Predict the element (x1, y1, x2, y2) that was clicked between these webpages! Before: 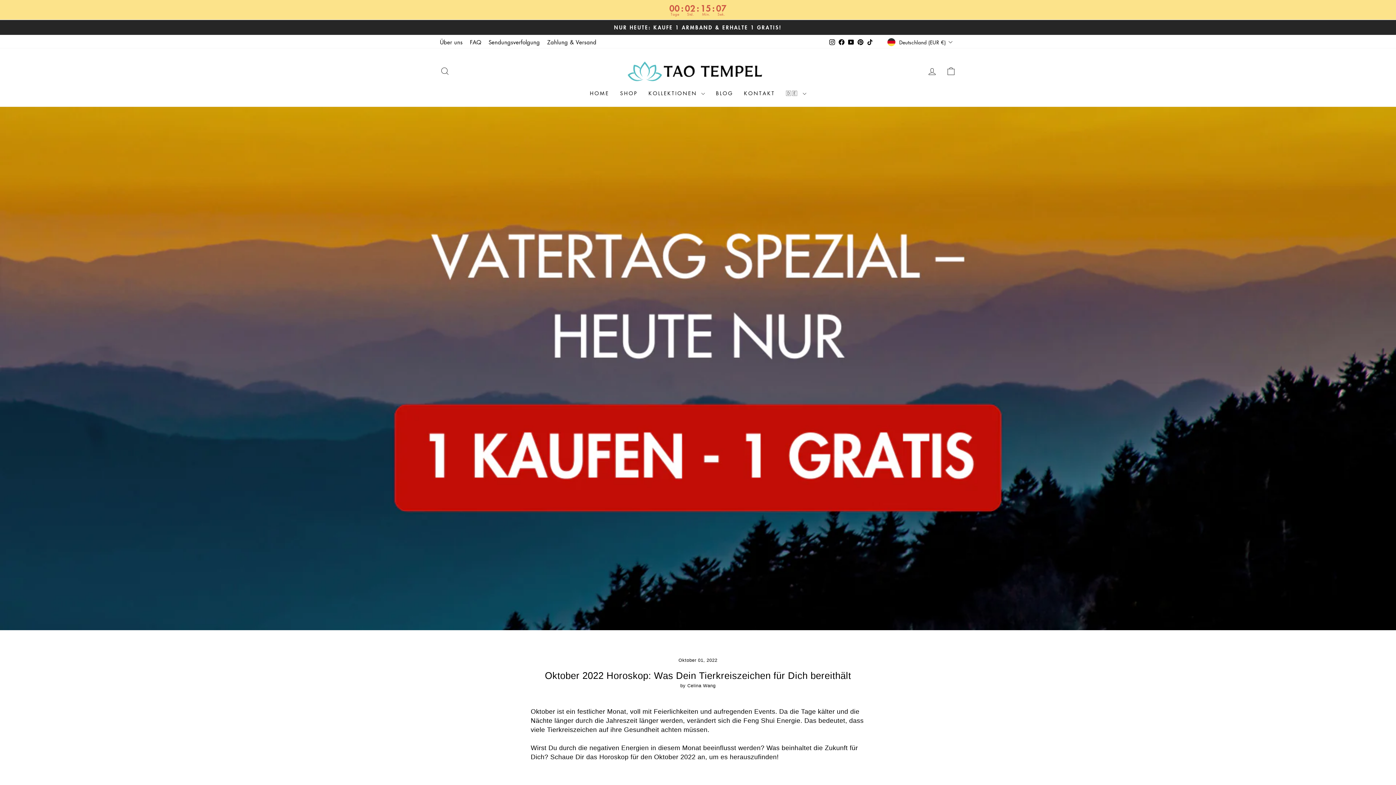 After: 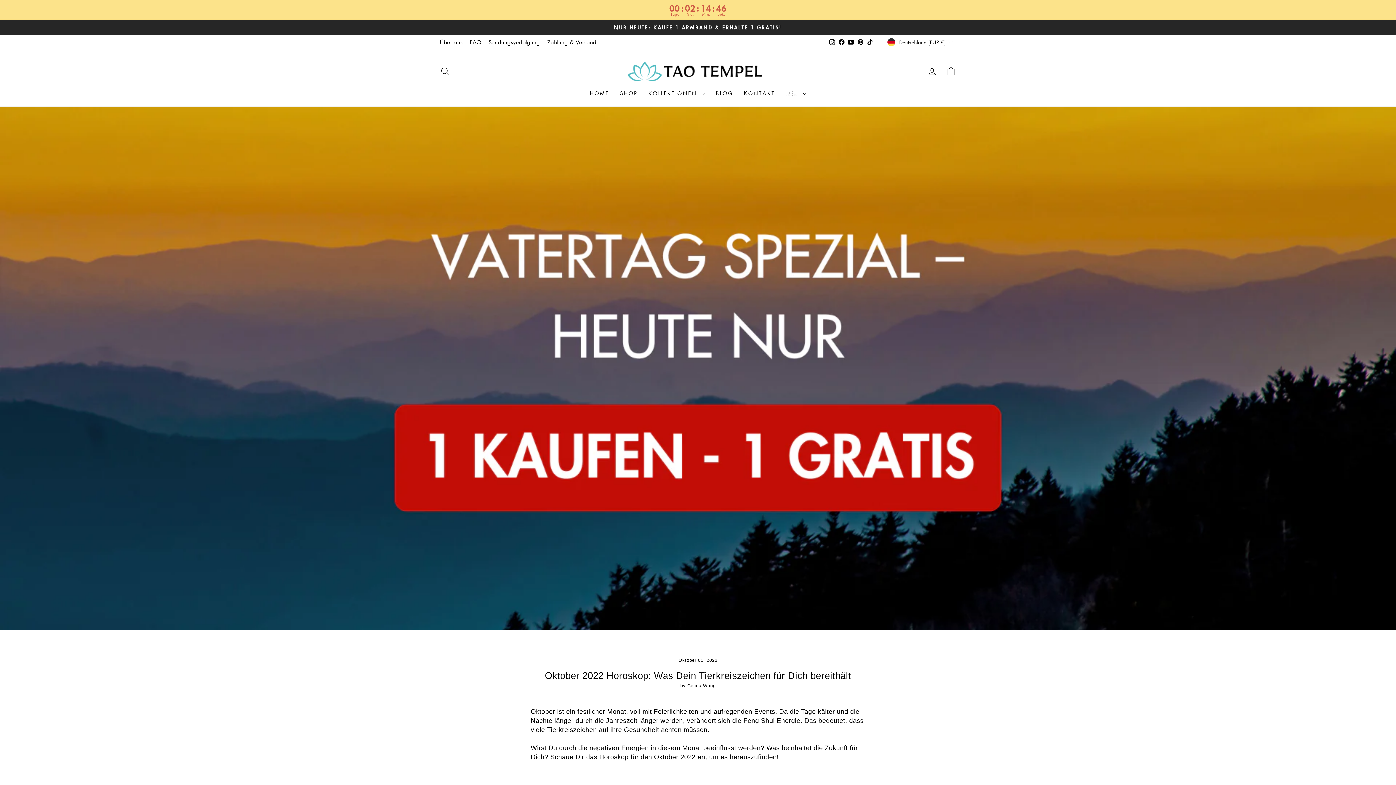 Action: label: YouTube bbox: (846, 36, 855, 47)